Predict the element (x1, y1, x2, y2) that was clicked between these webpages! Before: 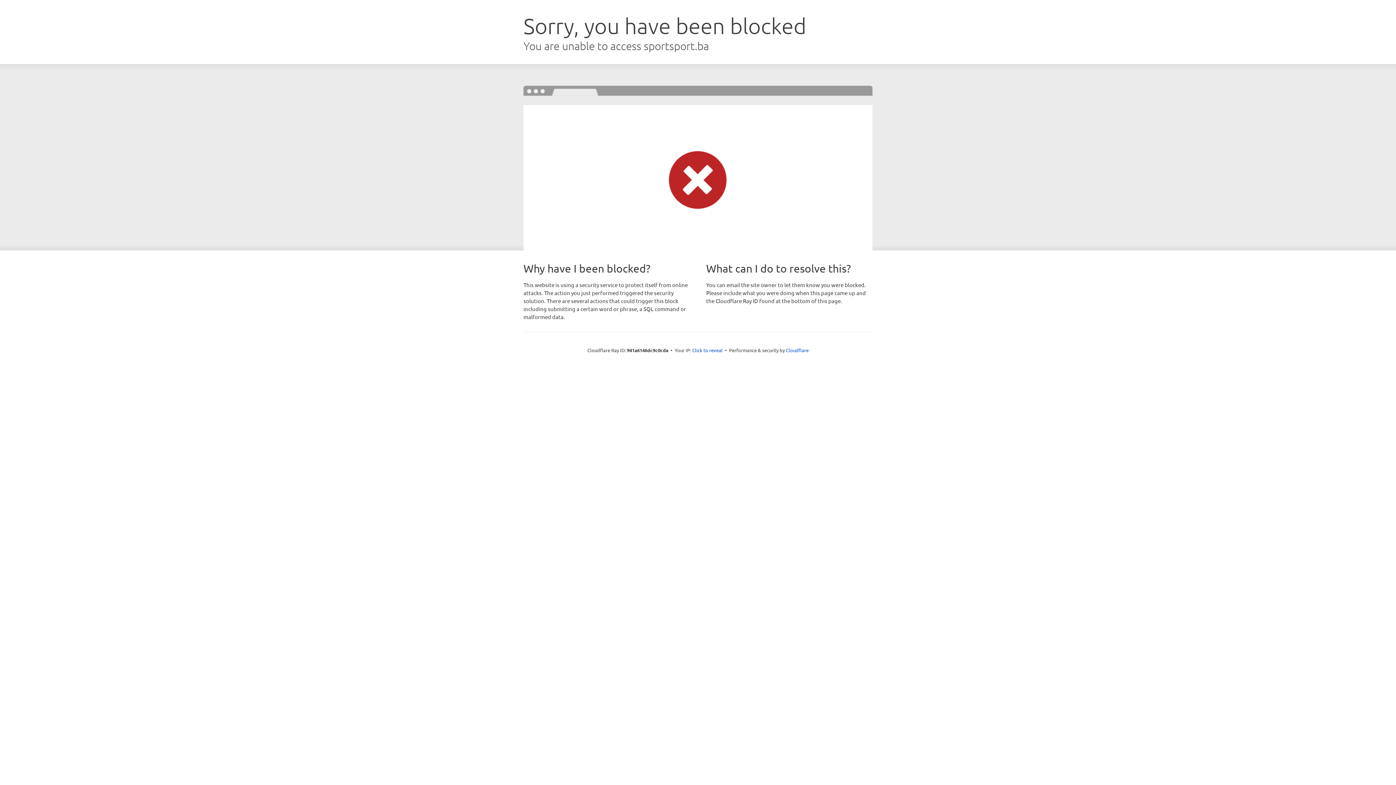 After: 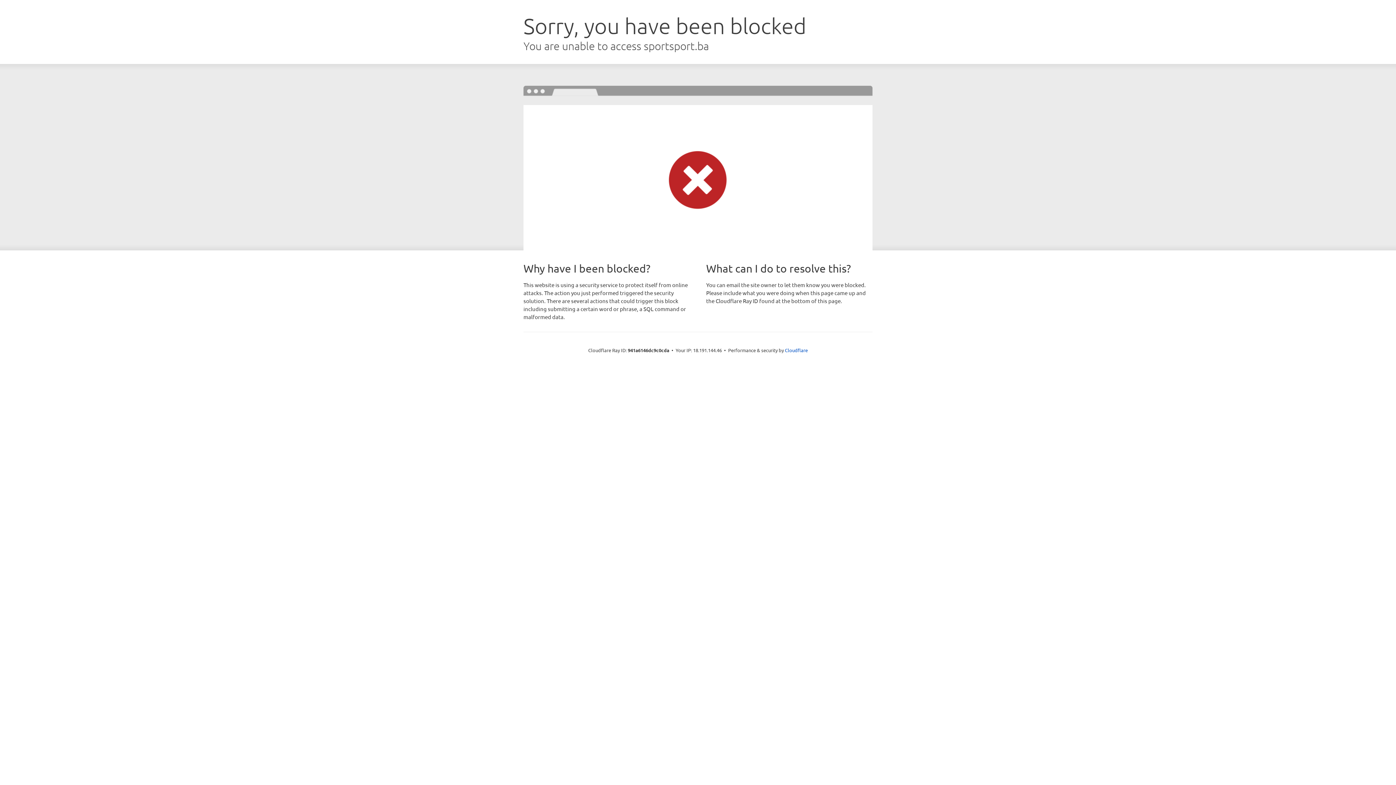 Action: bbox: (692, 346, 722, 353) label: Click to reveal